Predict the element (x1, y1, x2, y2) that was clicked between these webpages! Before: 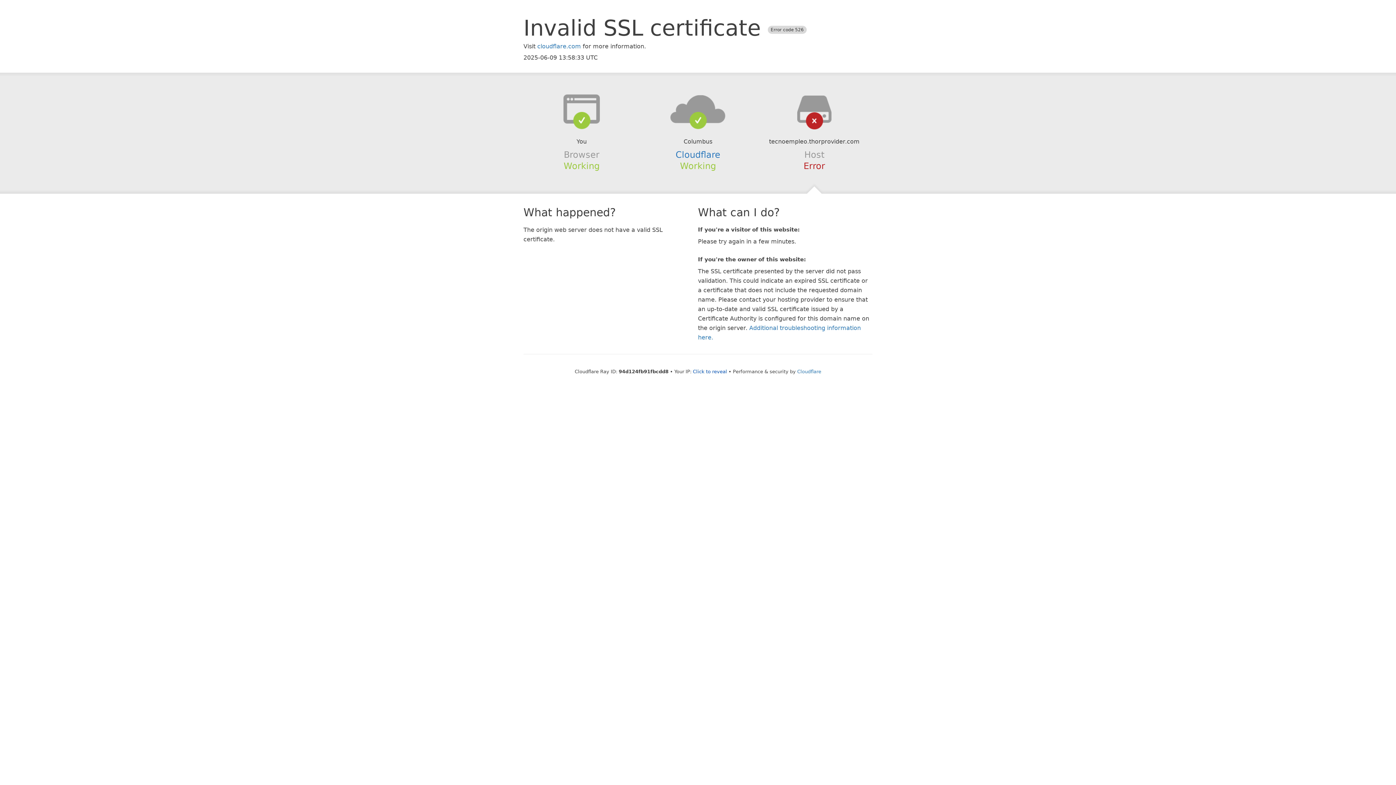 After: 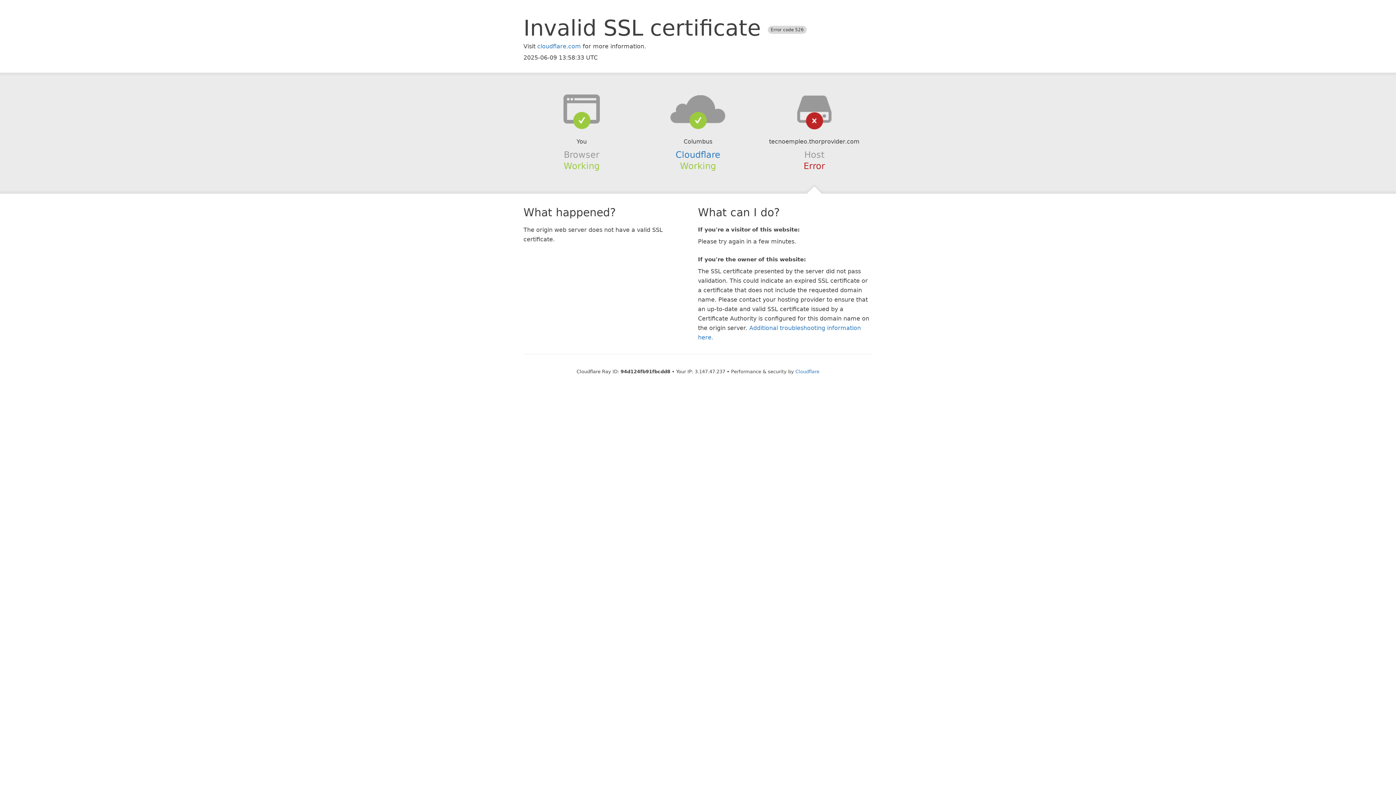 Action: label: Click to reveal bbox: (693, 368, 727, 374)